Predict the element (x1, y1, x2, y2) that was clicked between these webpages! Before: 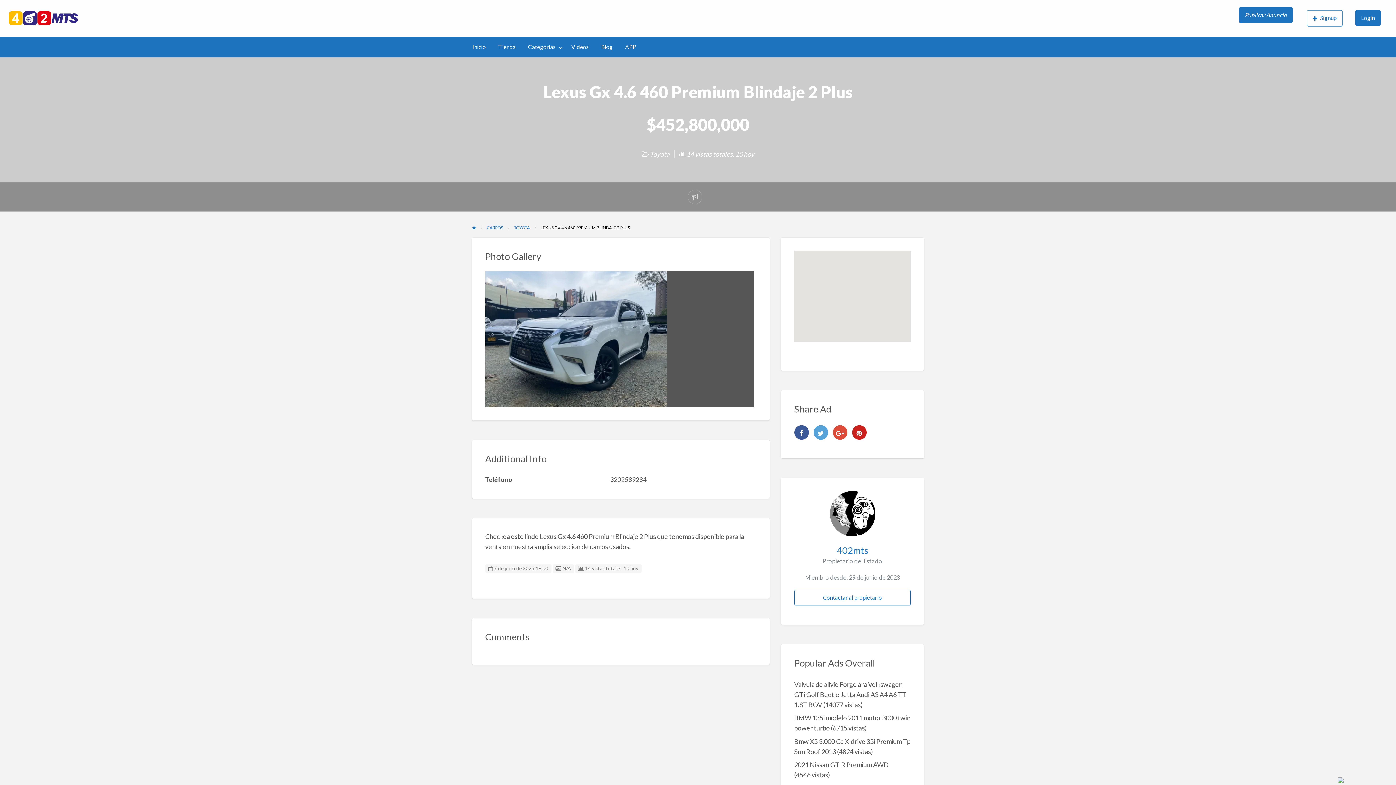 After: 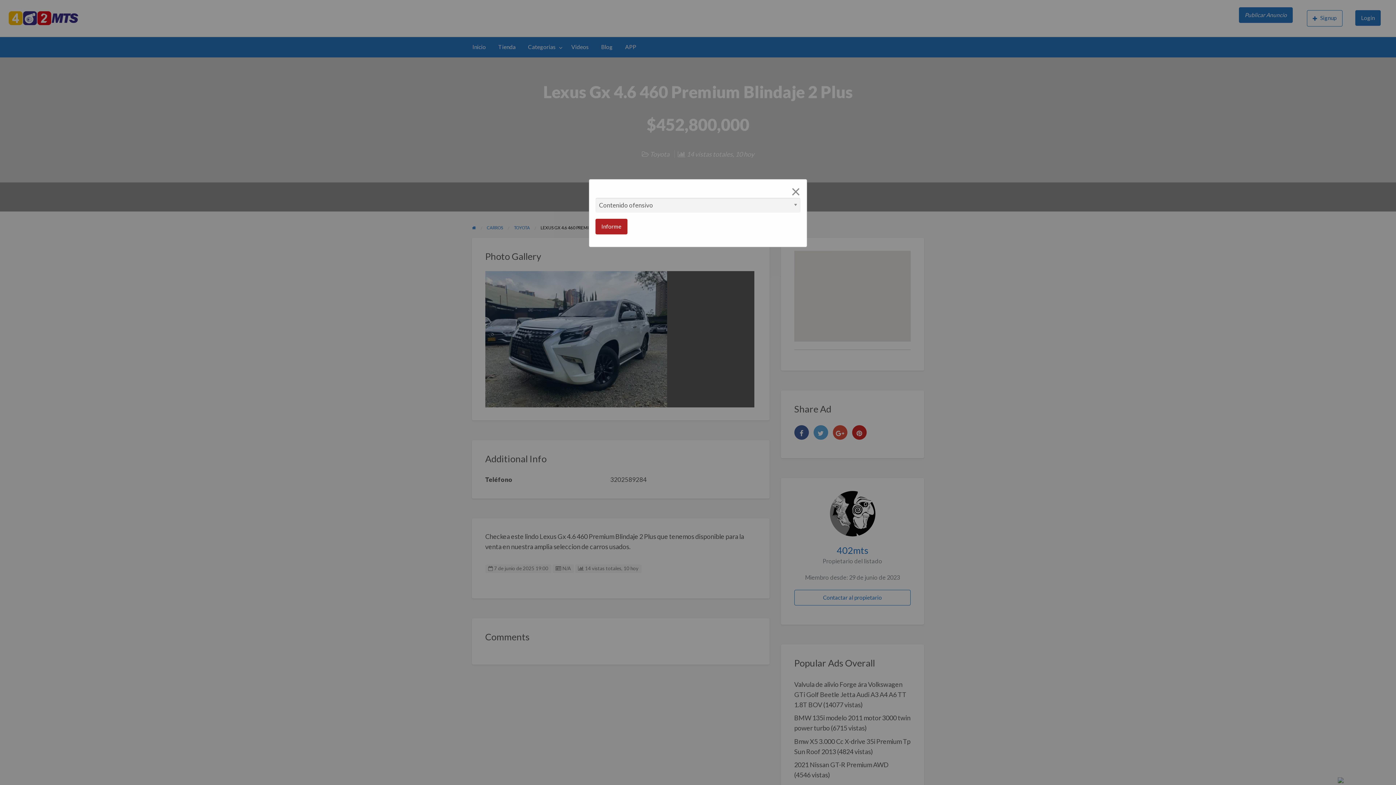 Action: bbox: (687, 189, 702, 204) label: Reportar problema